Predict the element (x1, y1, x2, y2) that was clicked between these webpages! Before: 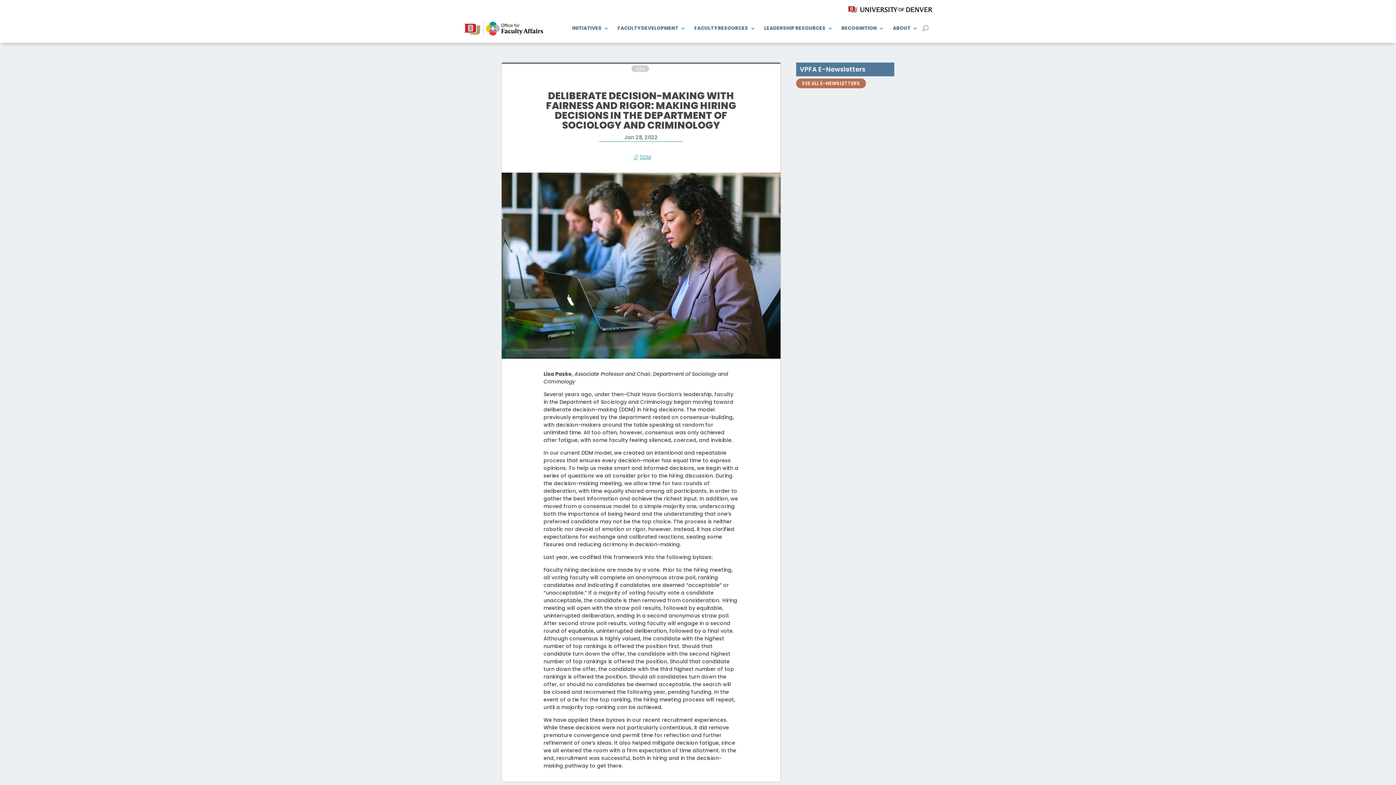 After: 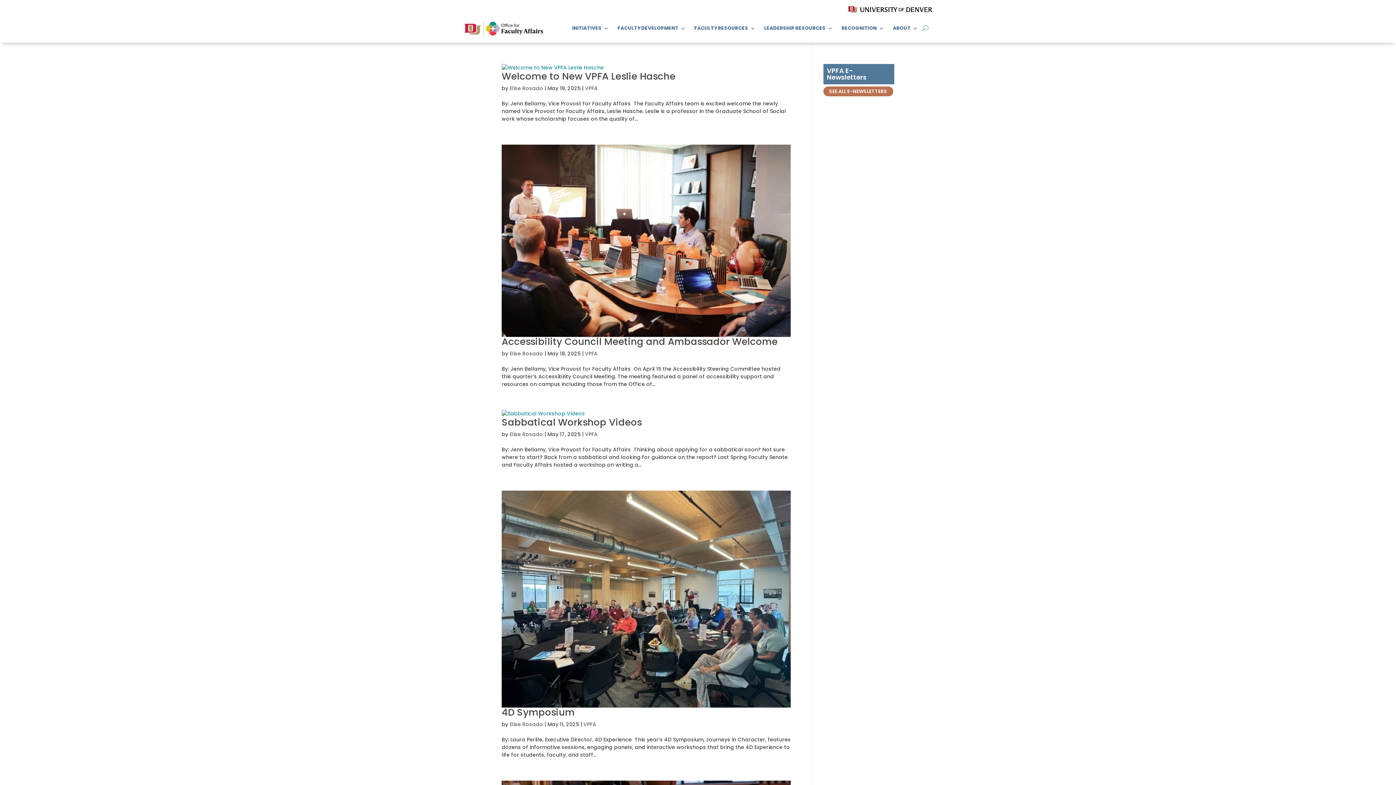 Action: bbox: (631, 65, 649, 71) label: VPFA